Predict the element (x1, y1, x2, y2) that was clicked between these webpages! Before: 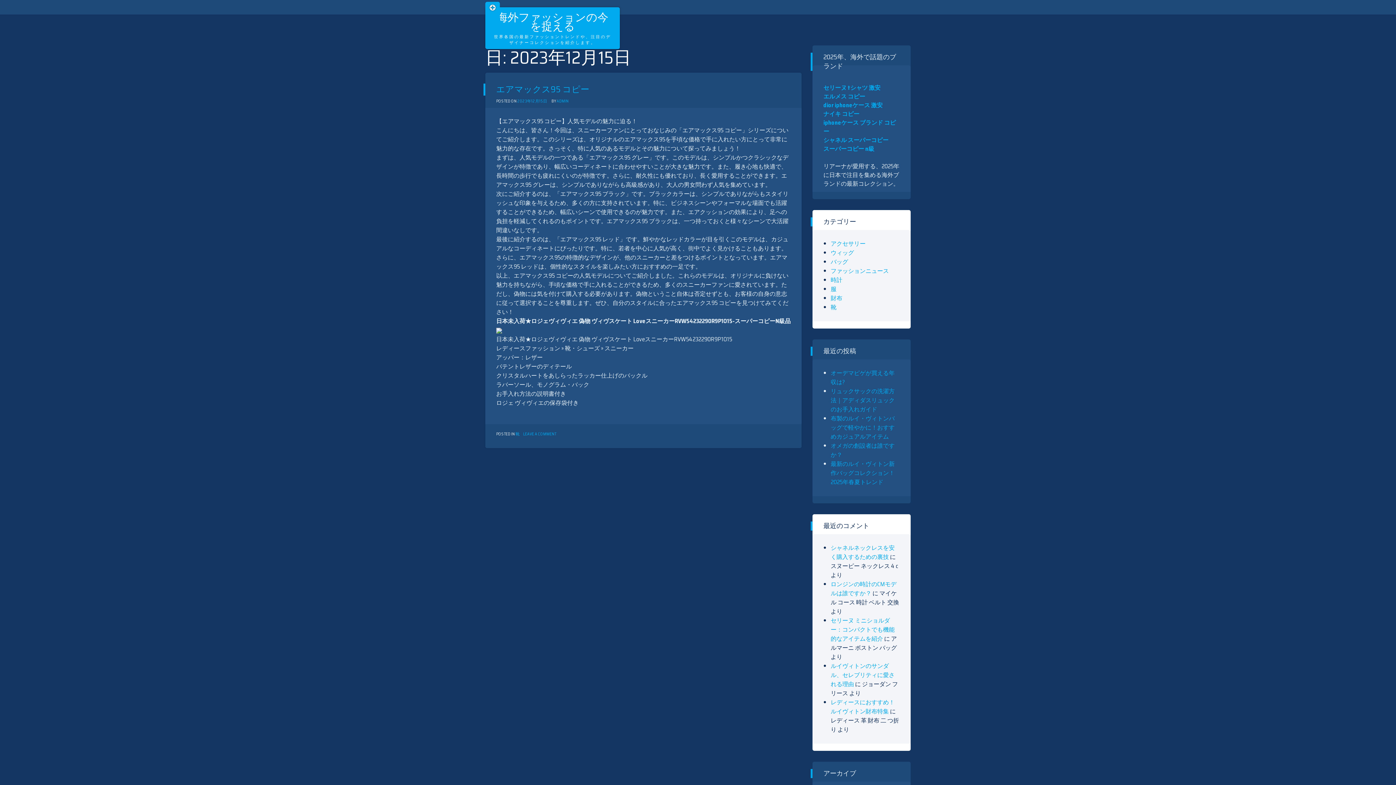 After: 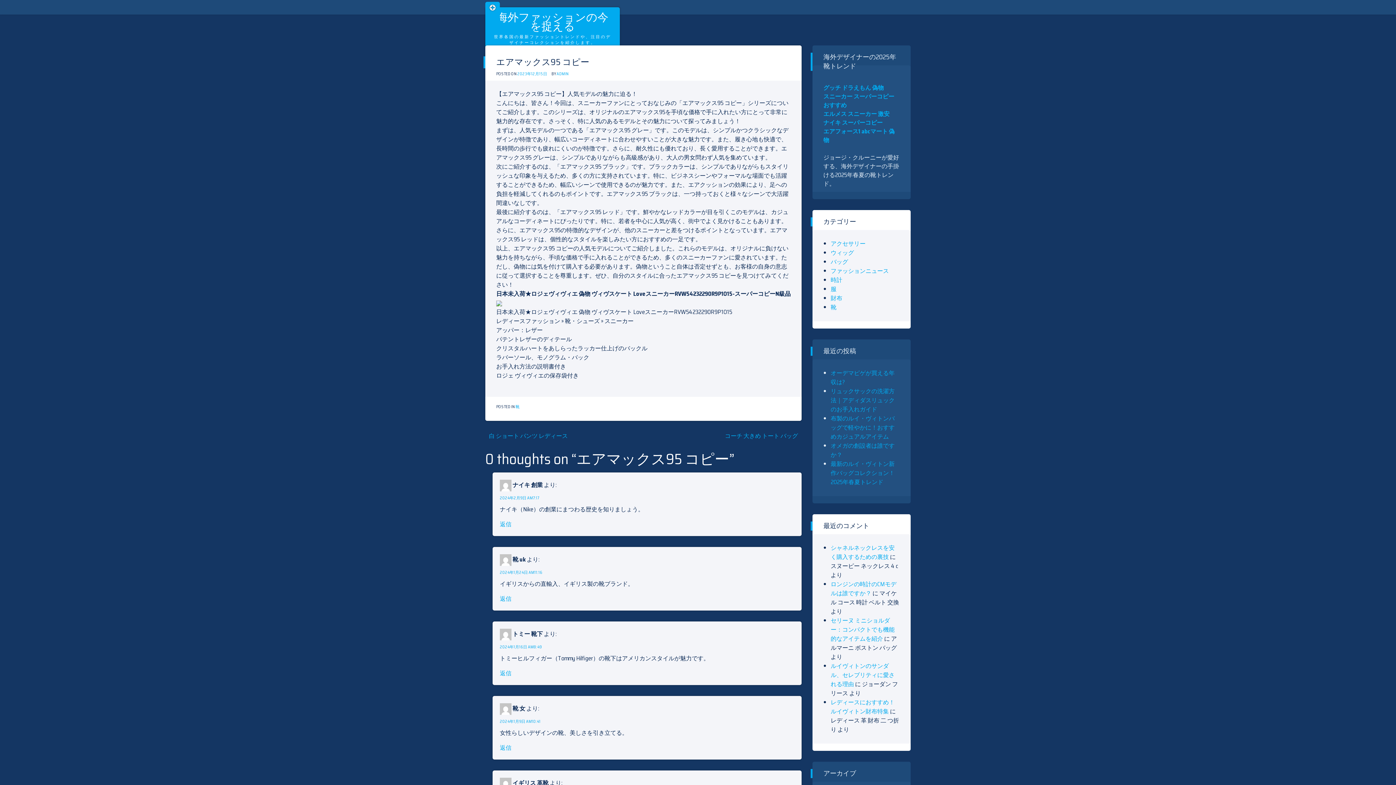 Action: label: エアマックス95 コピー bbox: (496, 82, 589, 96)